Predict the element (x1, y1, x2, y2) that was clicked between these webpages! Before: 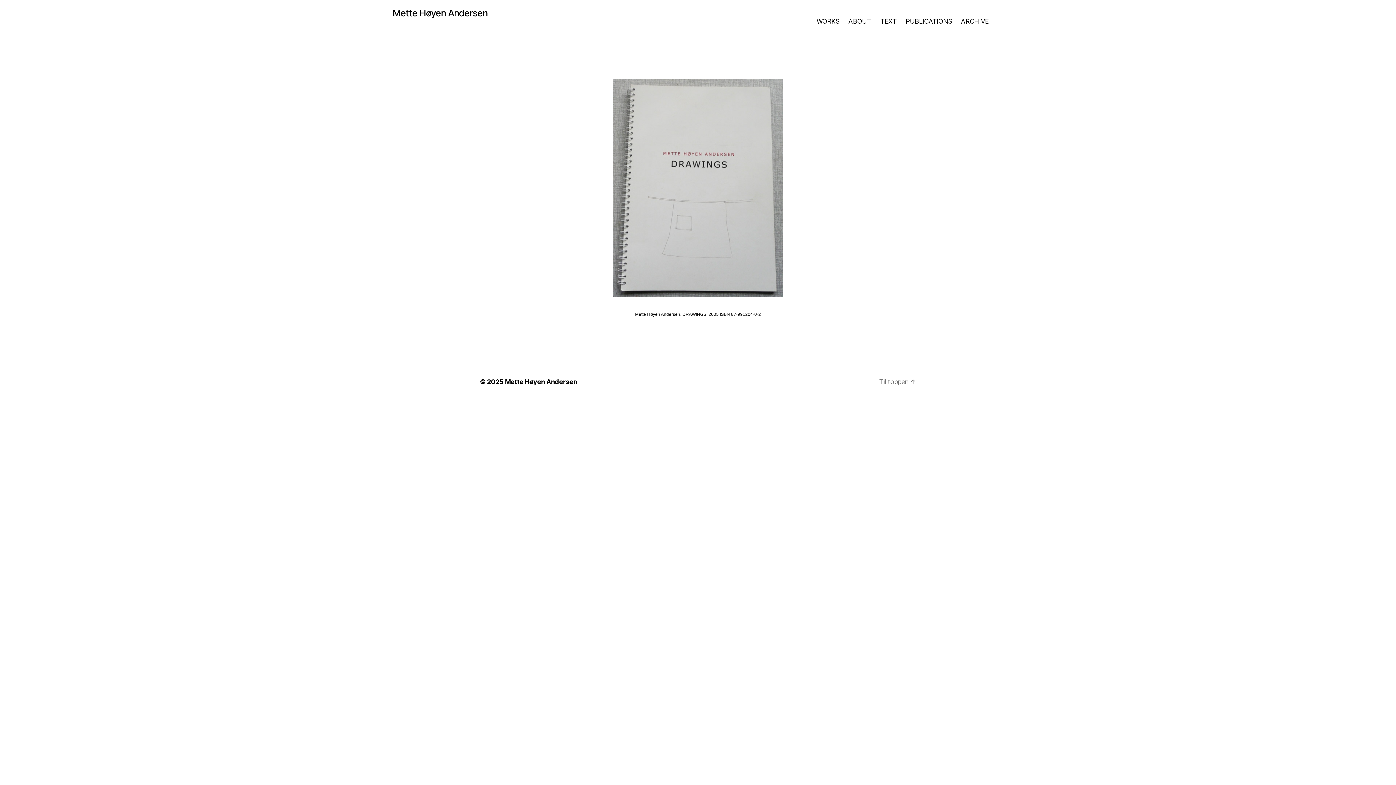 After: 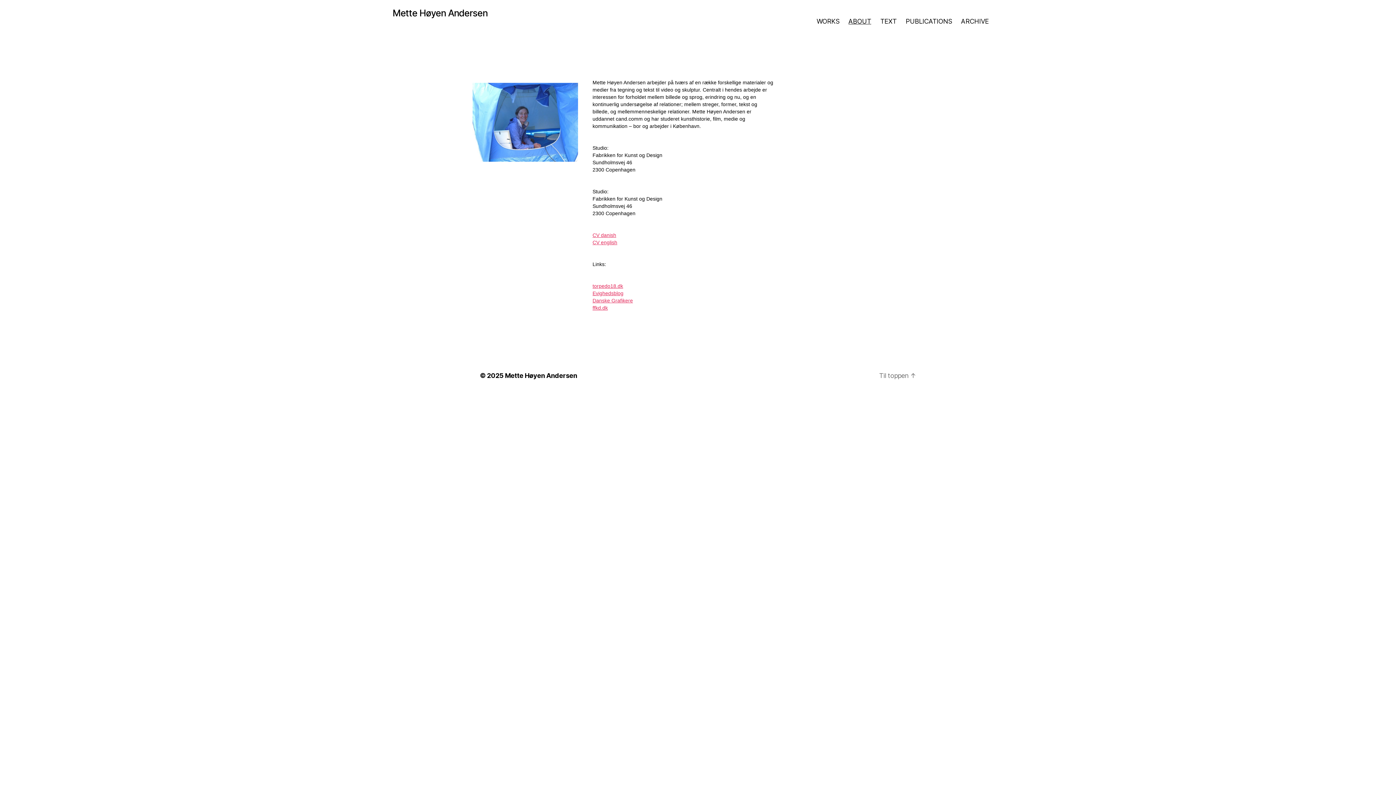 Action: label: ABOUT bbox: (848, 17, 871, 25)